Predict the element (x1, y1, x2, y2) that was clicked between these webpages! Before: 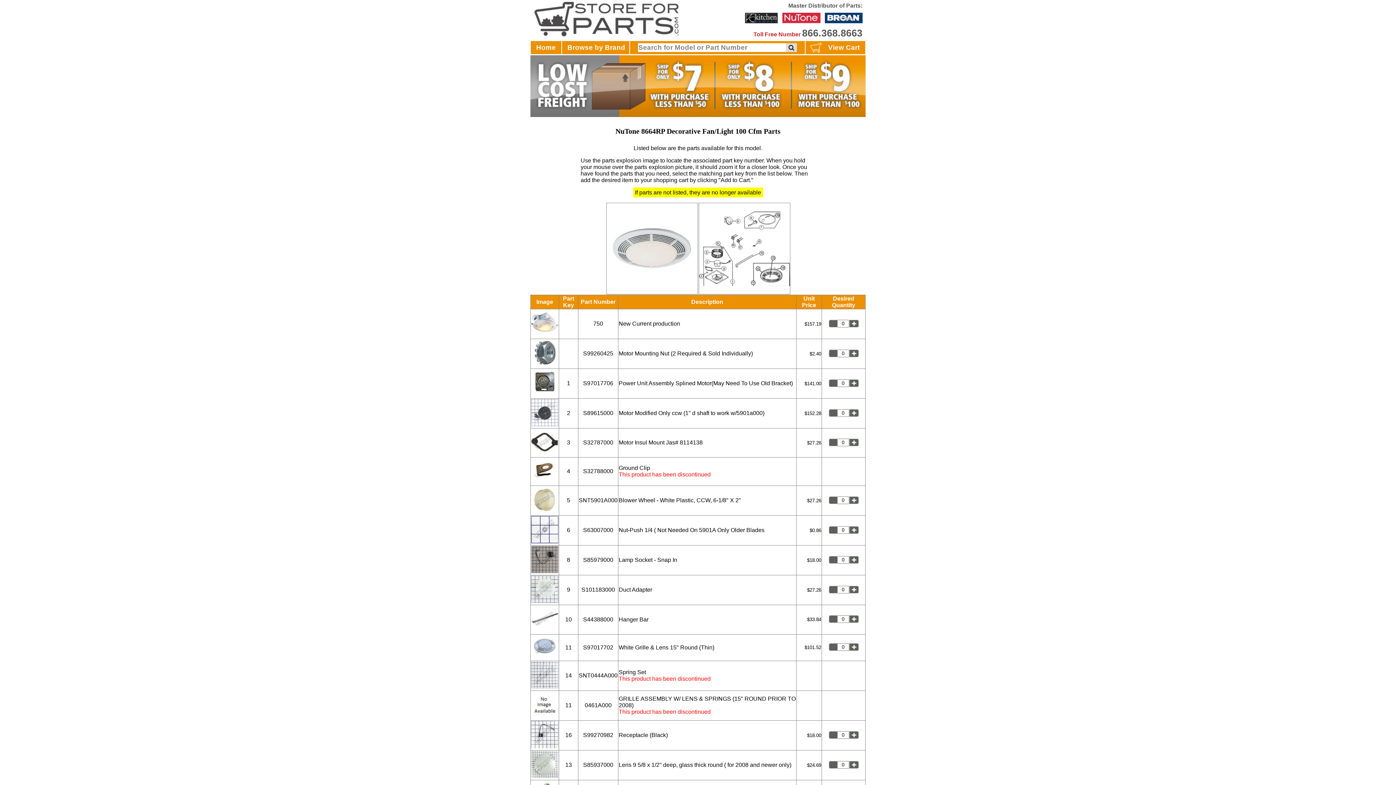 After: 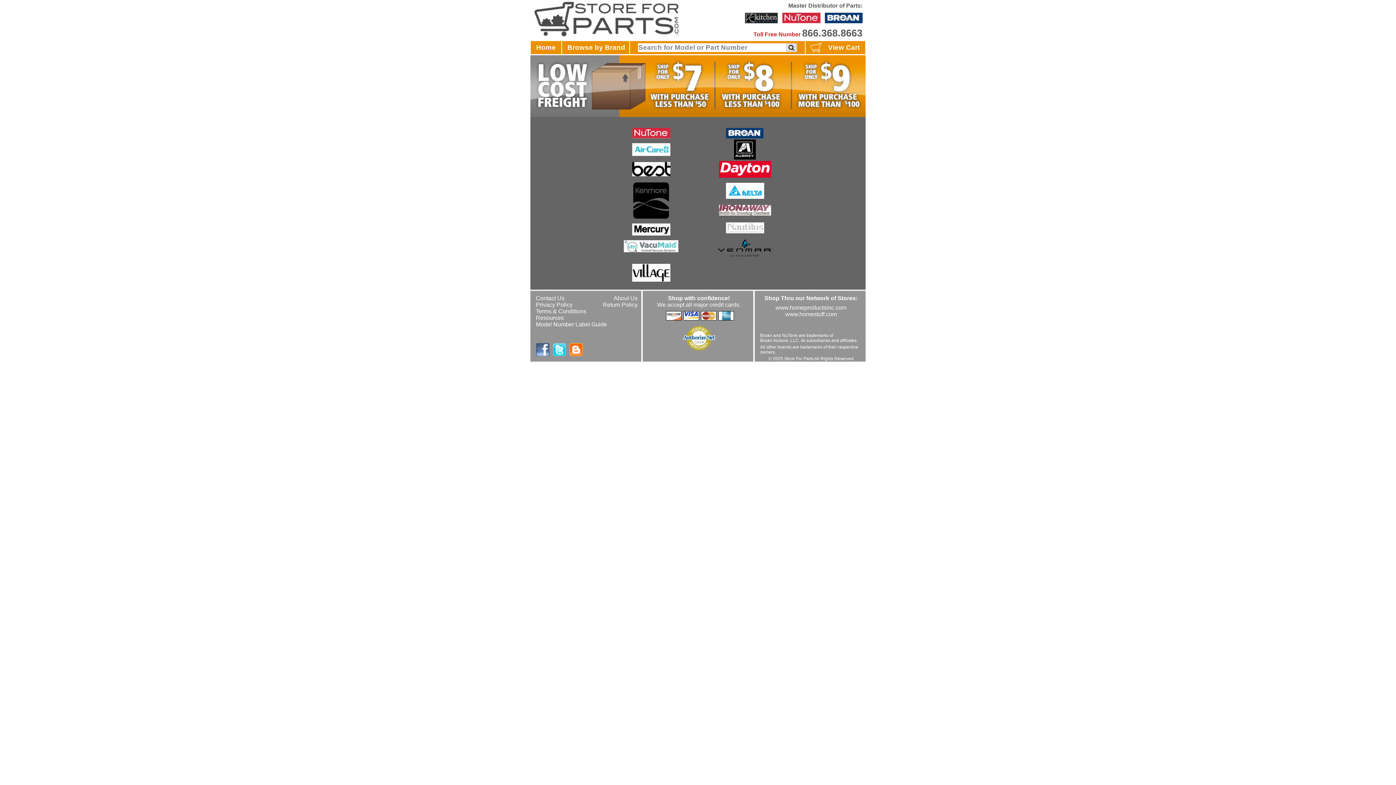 Action: bbox: (561, 40, 629, 54) label: Browse by Brand